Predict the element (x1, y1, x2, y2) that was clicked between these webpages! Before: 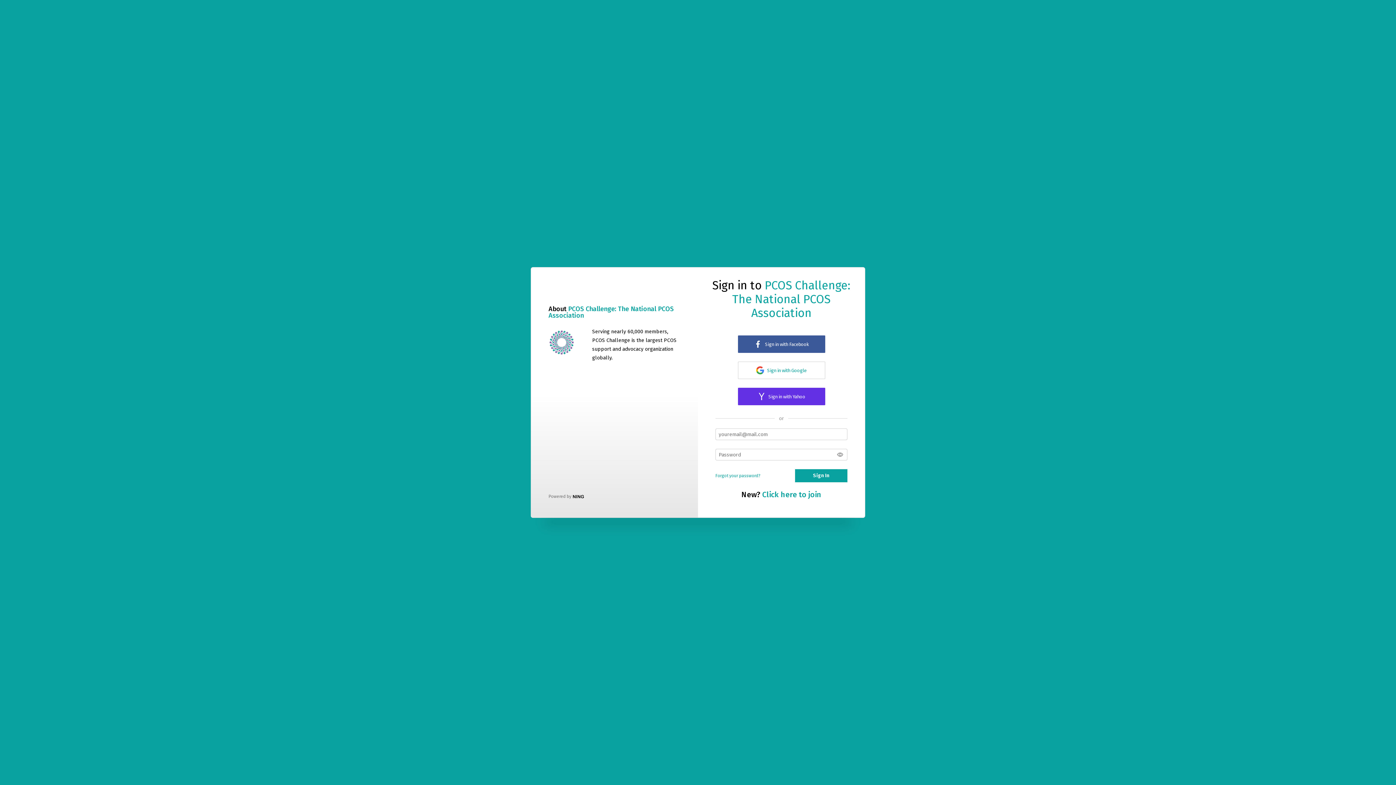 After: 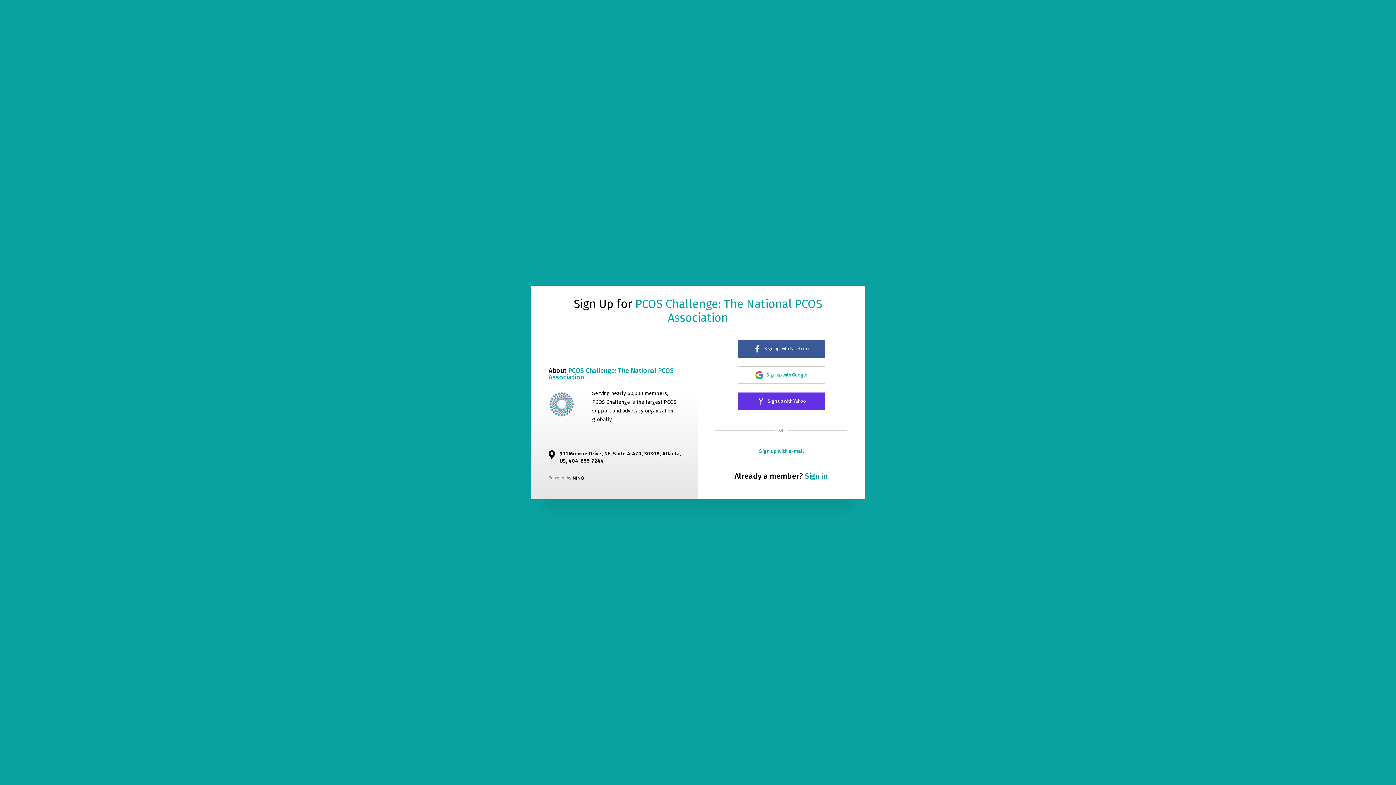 Action: label: Click here to join bbox: (762, 490, 821, 499)